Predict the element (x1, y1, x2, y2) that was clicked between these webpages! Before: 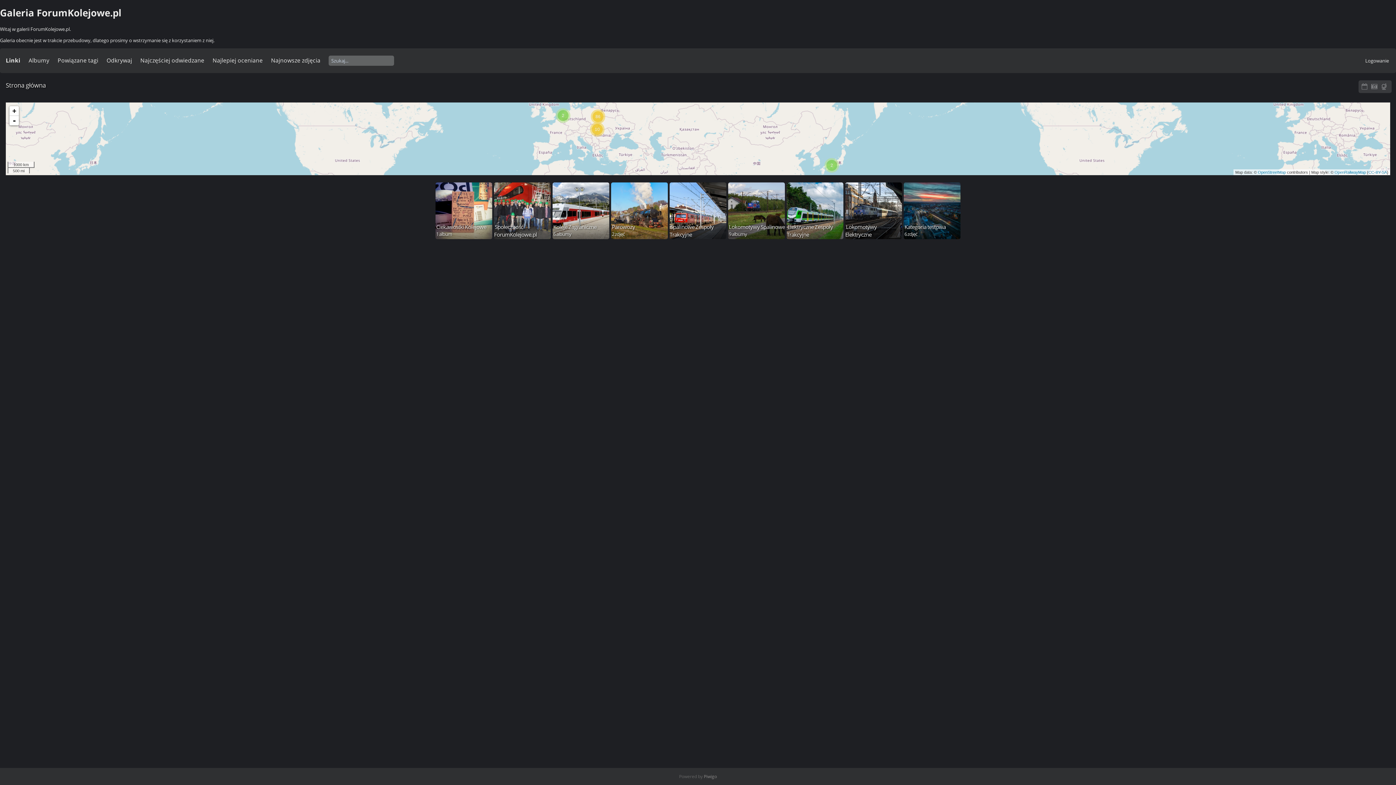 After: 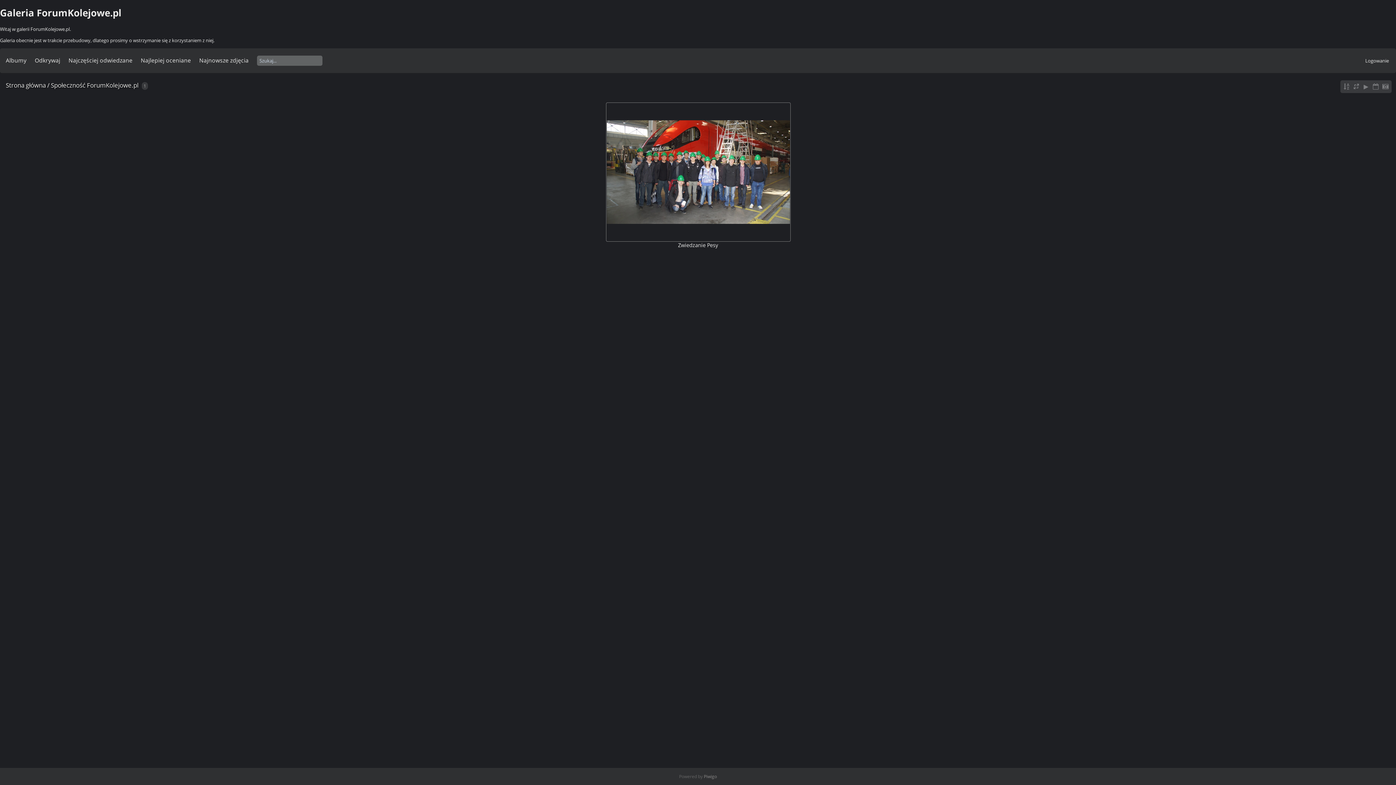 Action: bbox: (494, 182, 550, 239) label: Społeczność ForumKolejowe.pl
1 obraz